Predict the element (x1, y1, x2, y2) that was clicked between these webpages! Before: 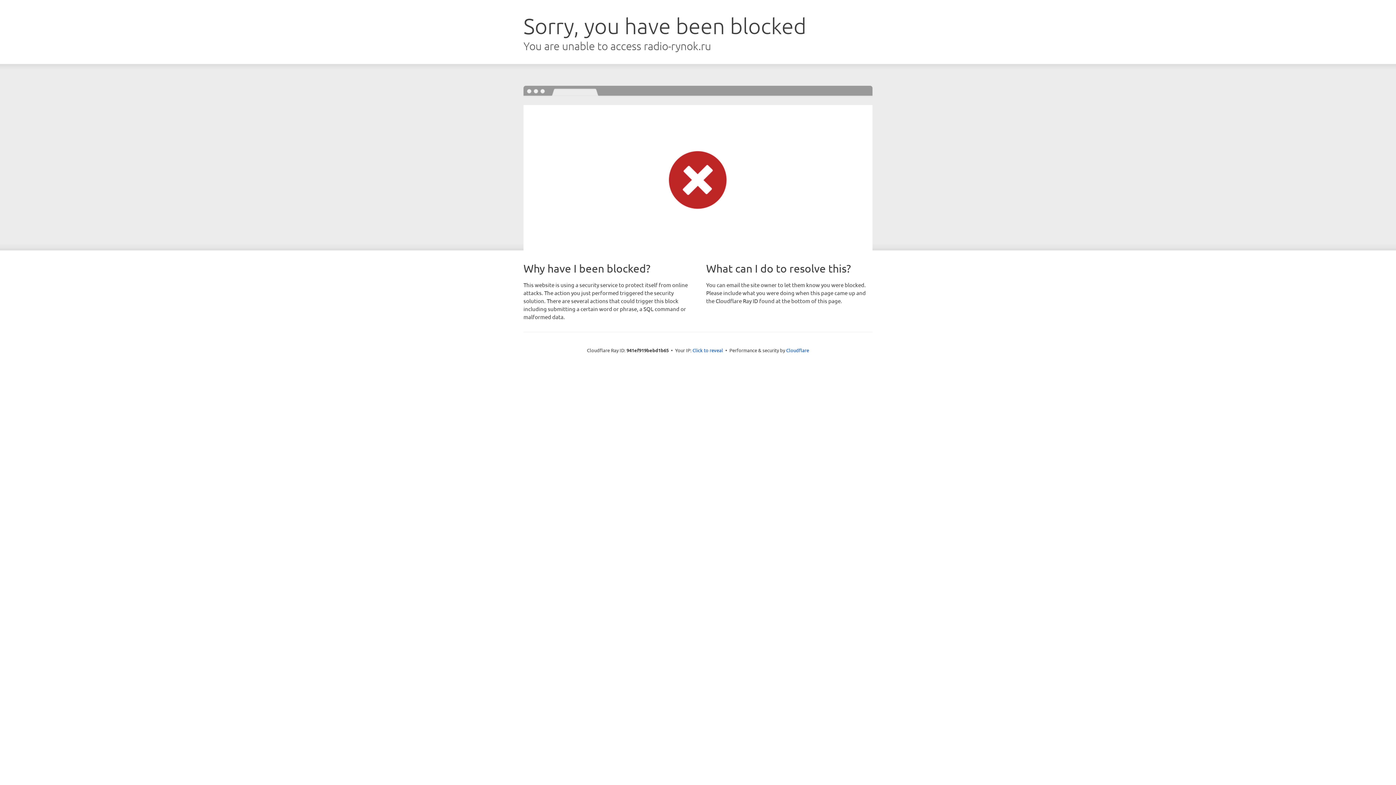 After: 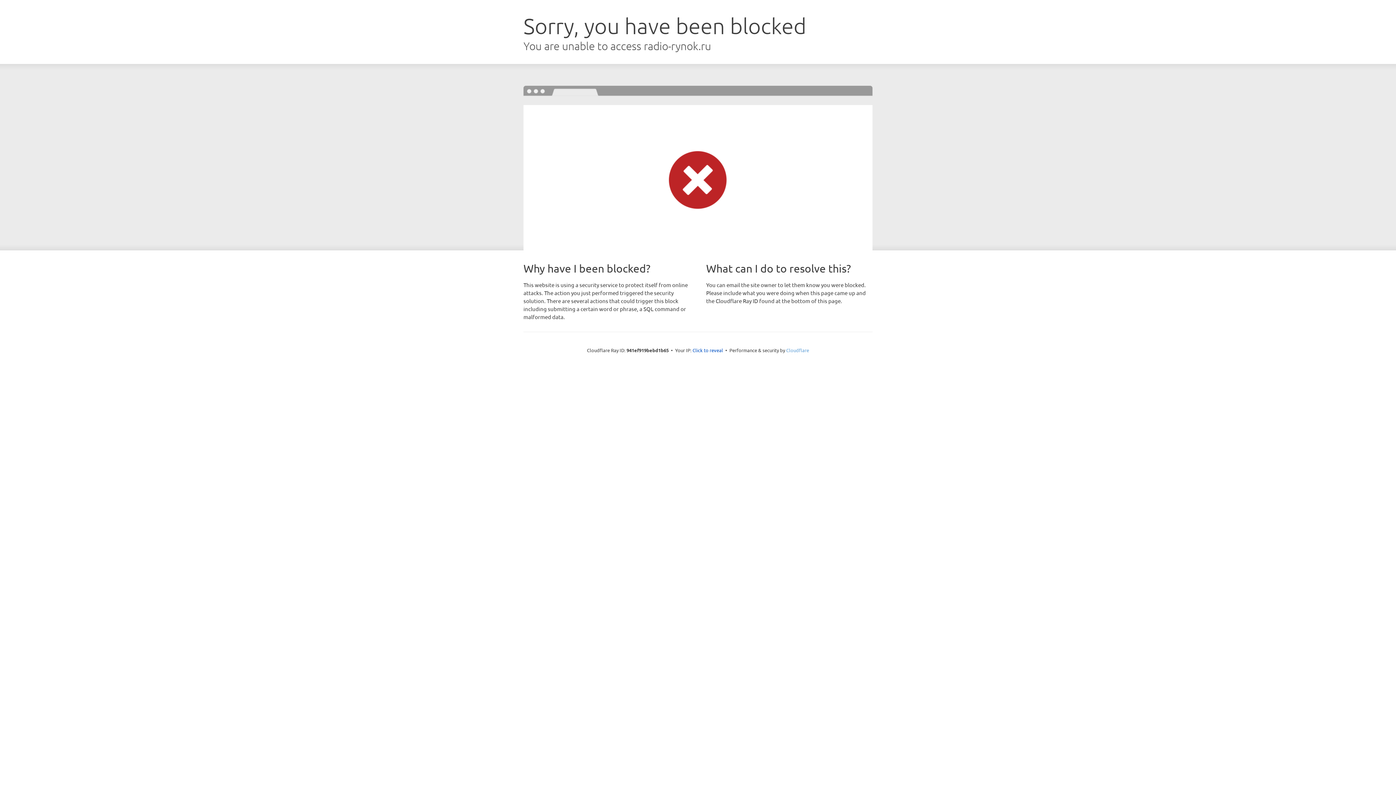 Action: bbox: (786, 347, 809, 353) label: Cloudflare